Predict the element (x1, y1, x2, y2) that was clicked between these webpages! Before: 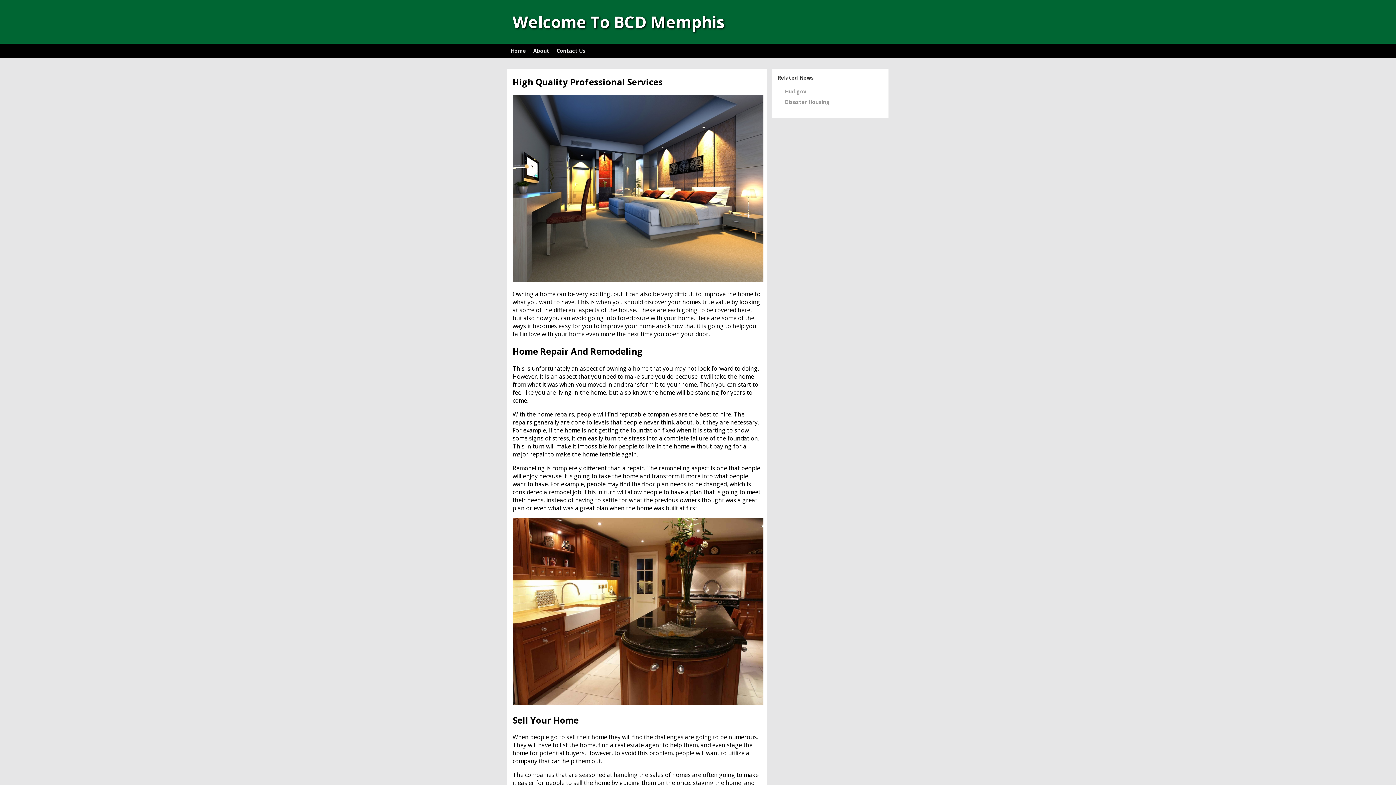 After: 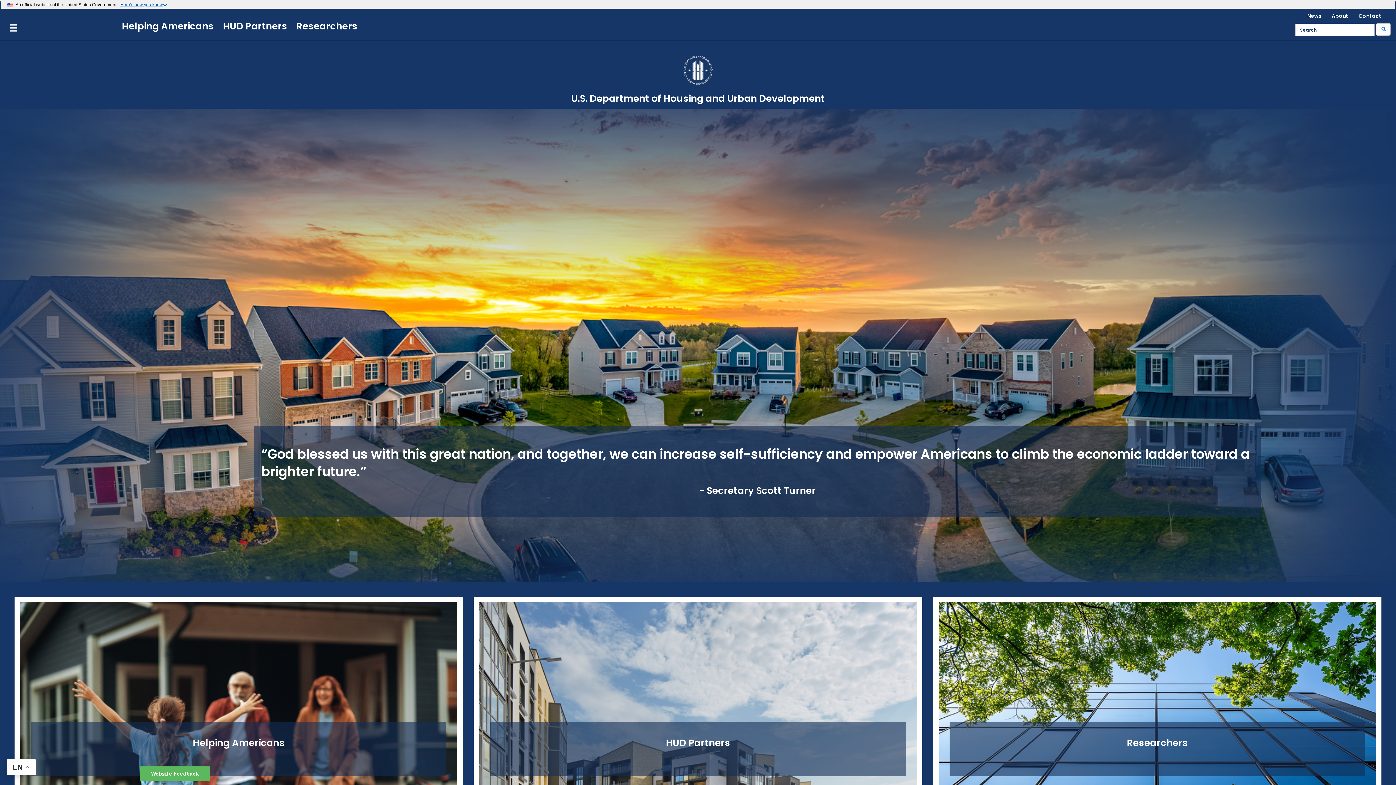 Action: bbox: (785, 98, 830, 105) label: Disaster Housing